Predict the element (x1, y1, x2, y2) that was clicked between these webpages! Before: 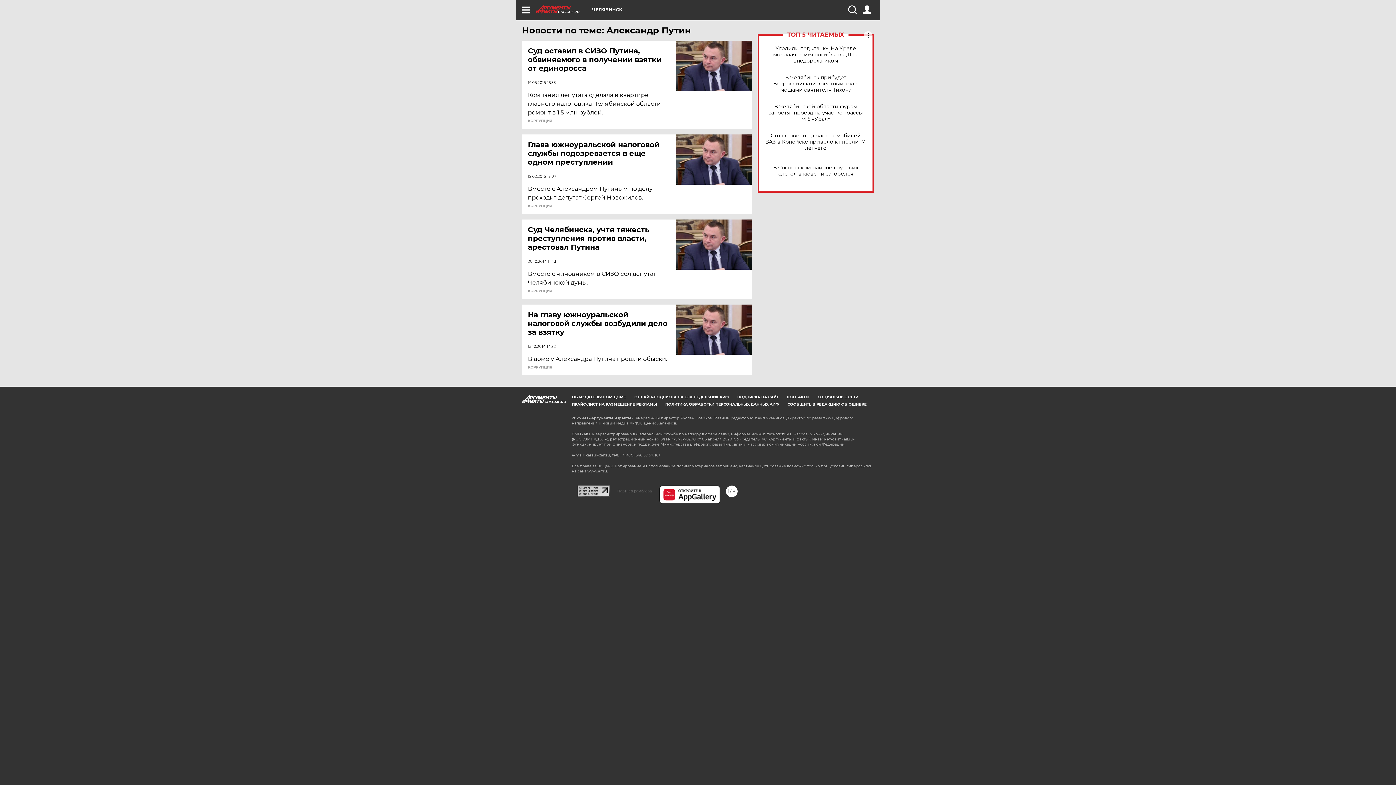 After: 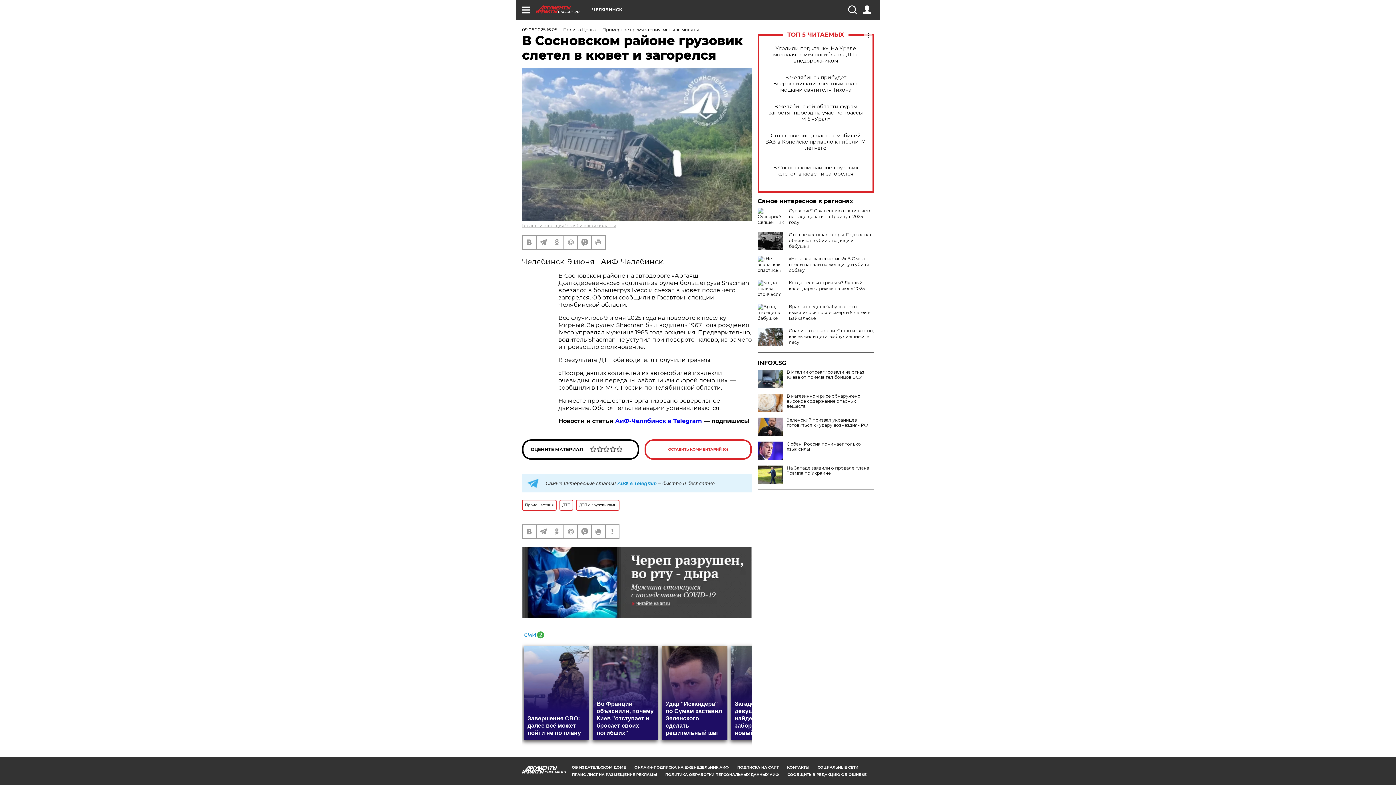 Action: bbox: (765, 164, 866, 177) label: В Сосновском районе грузовик слетел в кювет и загорелся